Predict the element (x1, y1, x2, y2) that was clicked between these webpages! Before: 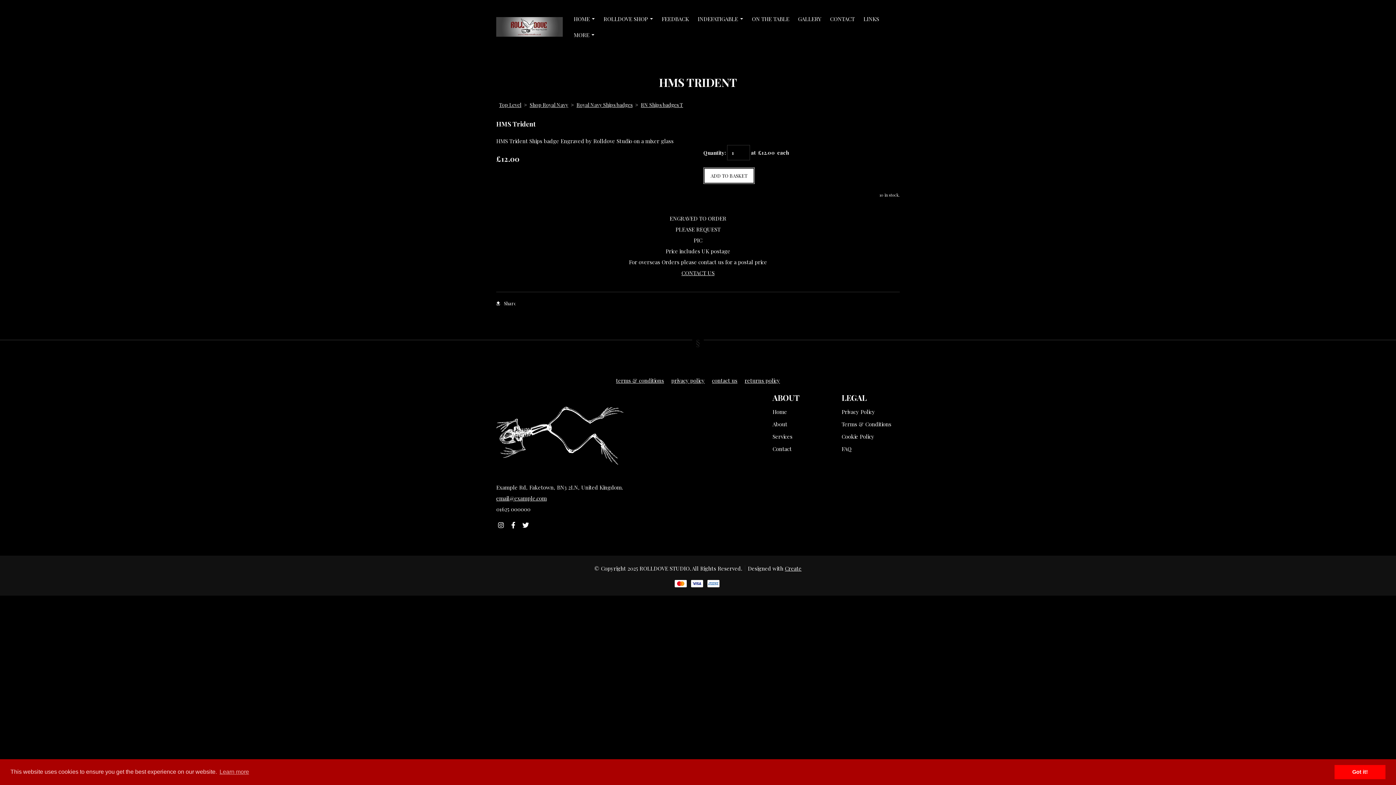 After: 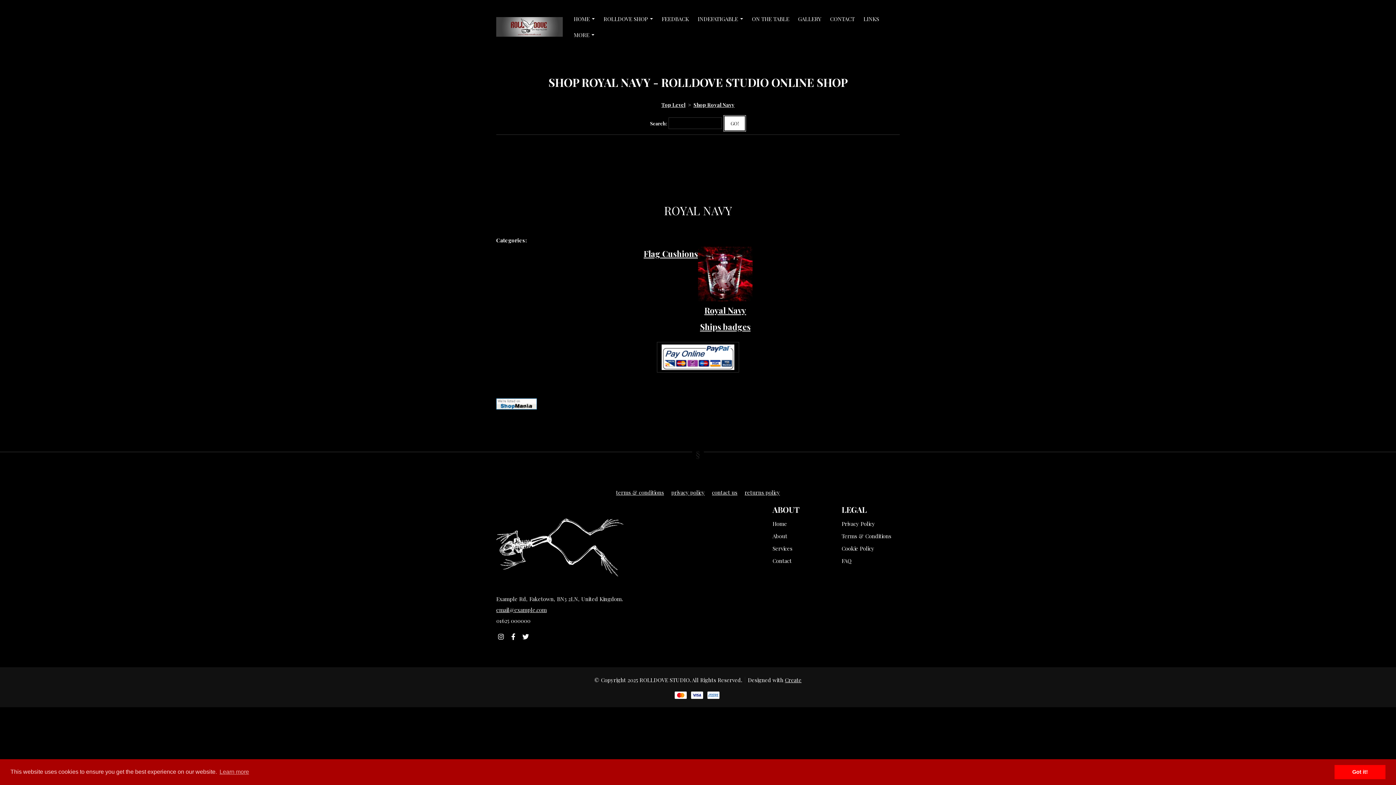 Action: label: Shop Royal Navy bbox: (528, 101, 569, 108)